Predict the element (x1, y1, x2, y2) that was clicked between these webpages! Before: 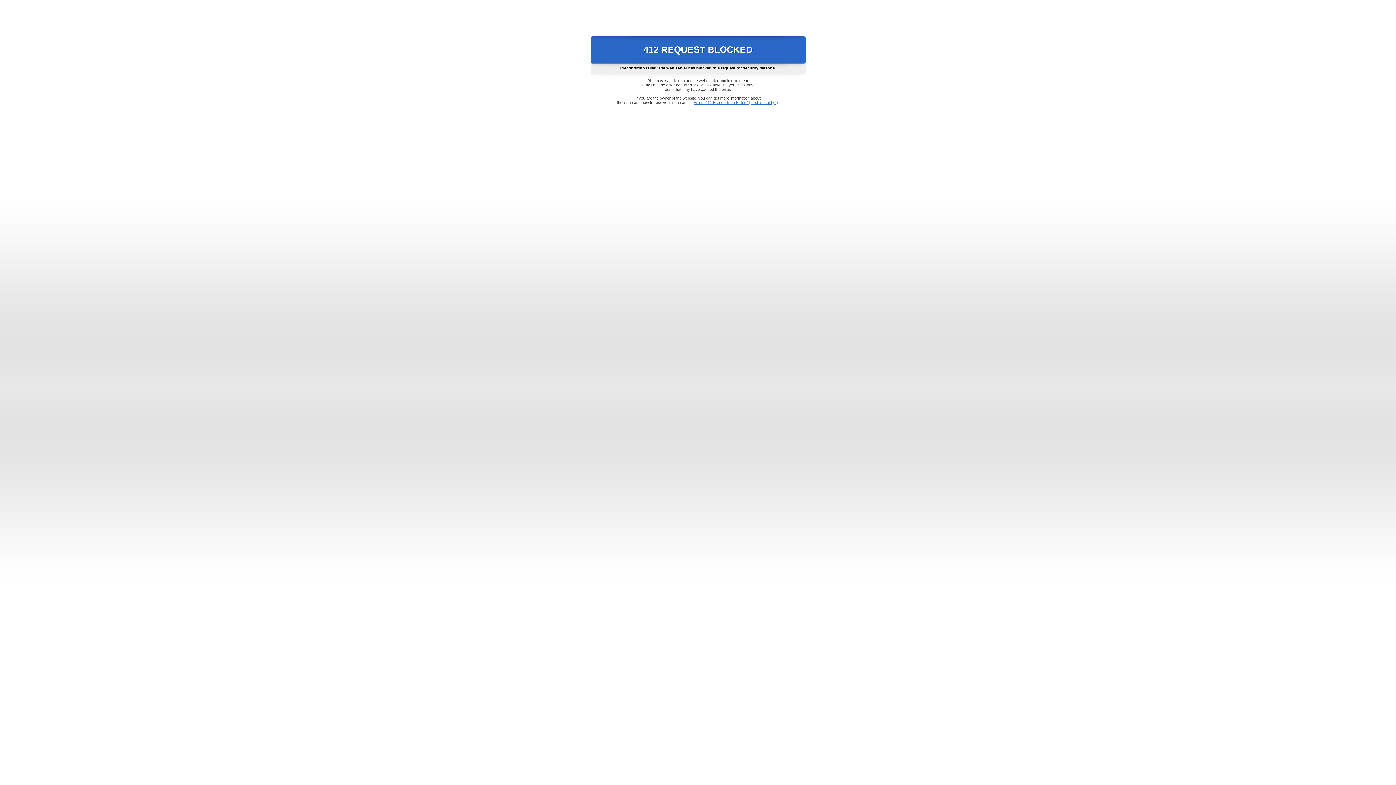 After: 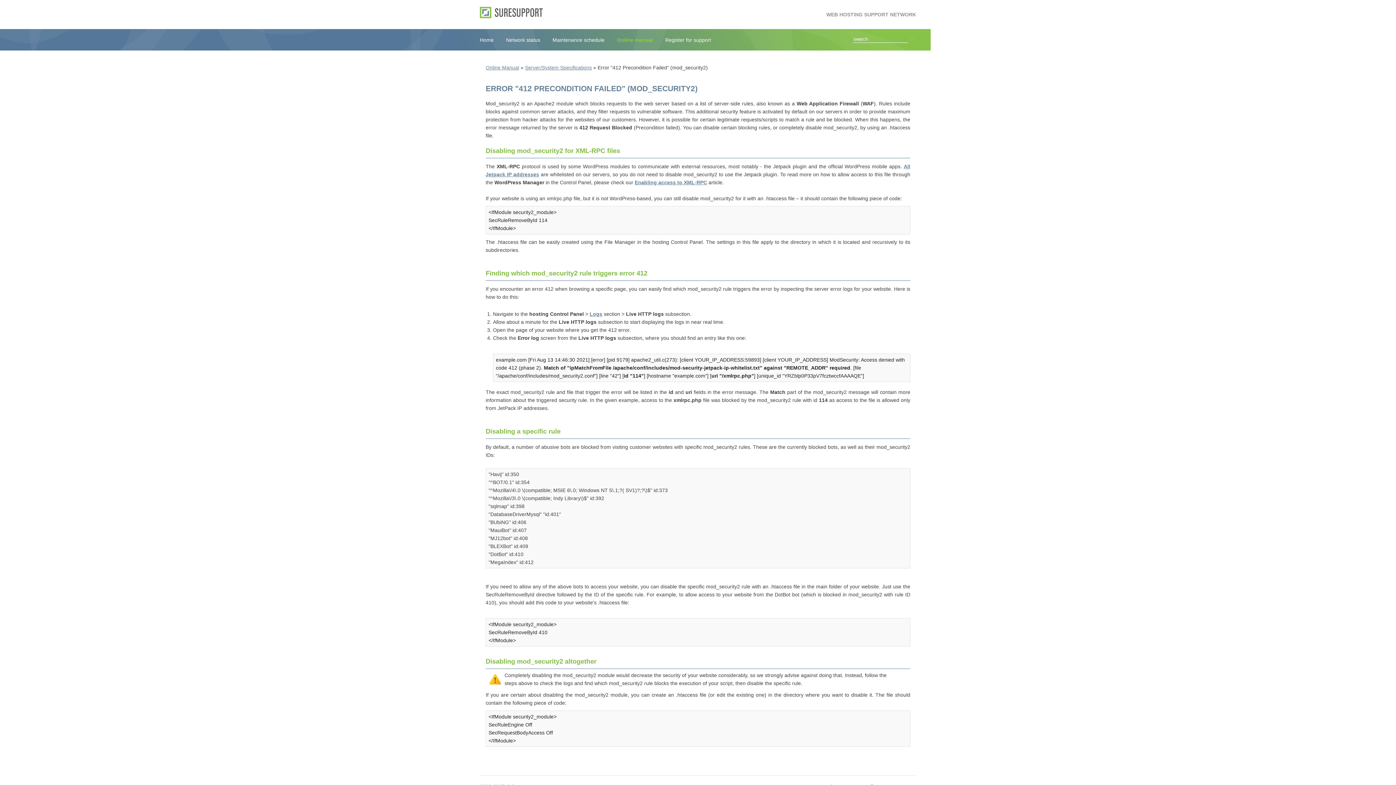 Action: bbox: (693, 100, 778, 104) label: Error "412 Precondition Failed" (mod_security2)